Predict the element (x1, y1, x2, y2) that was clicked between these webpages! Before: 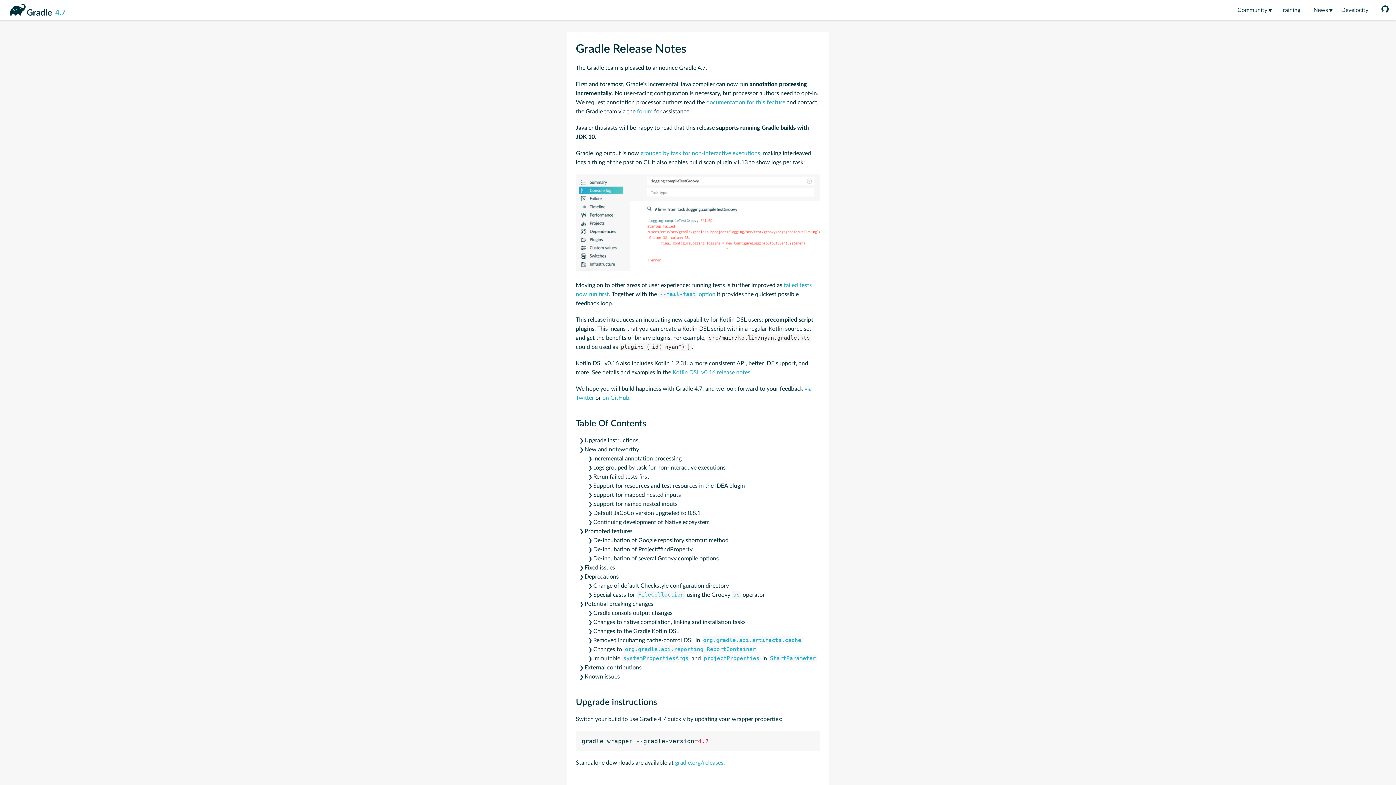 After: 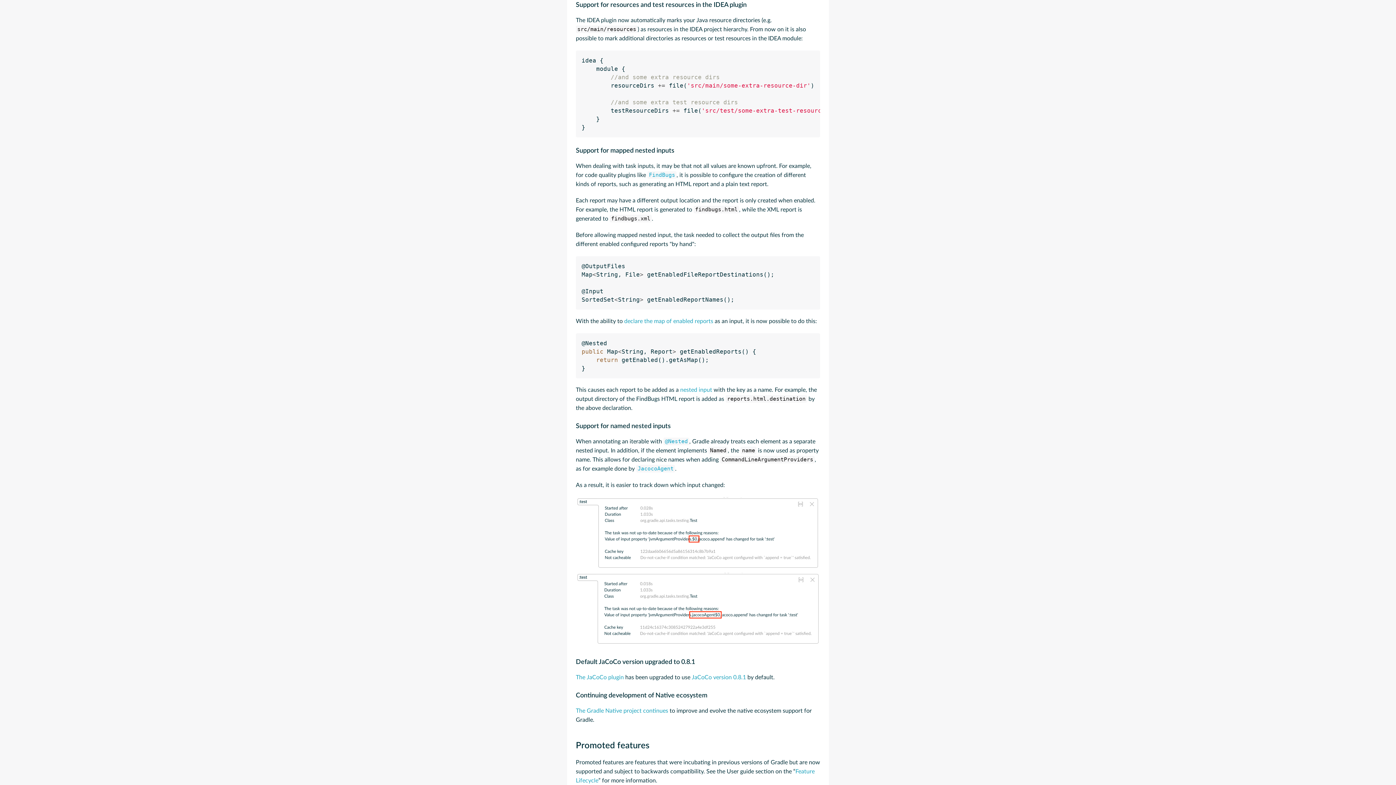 Action: bbox: (593, 483, 745, 488) label: Support for resources and test resources in the IDEA plugin